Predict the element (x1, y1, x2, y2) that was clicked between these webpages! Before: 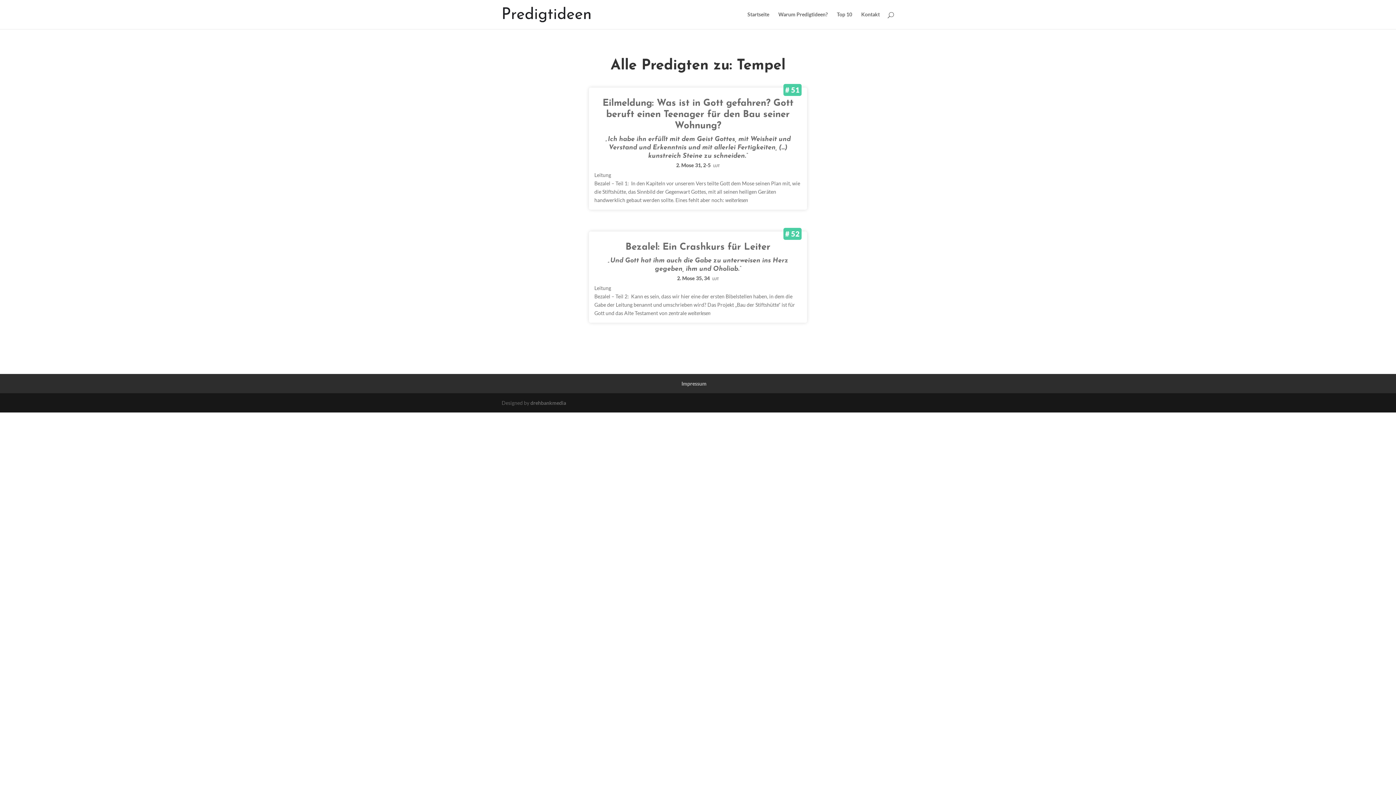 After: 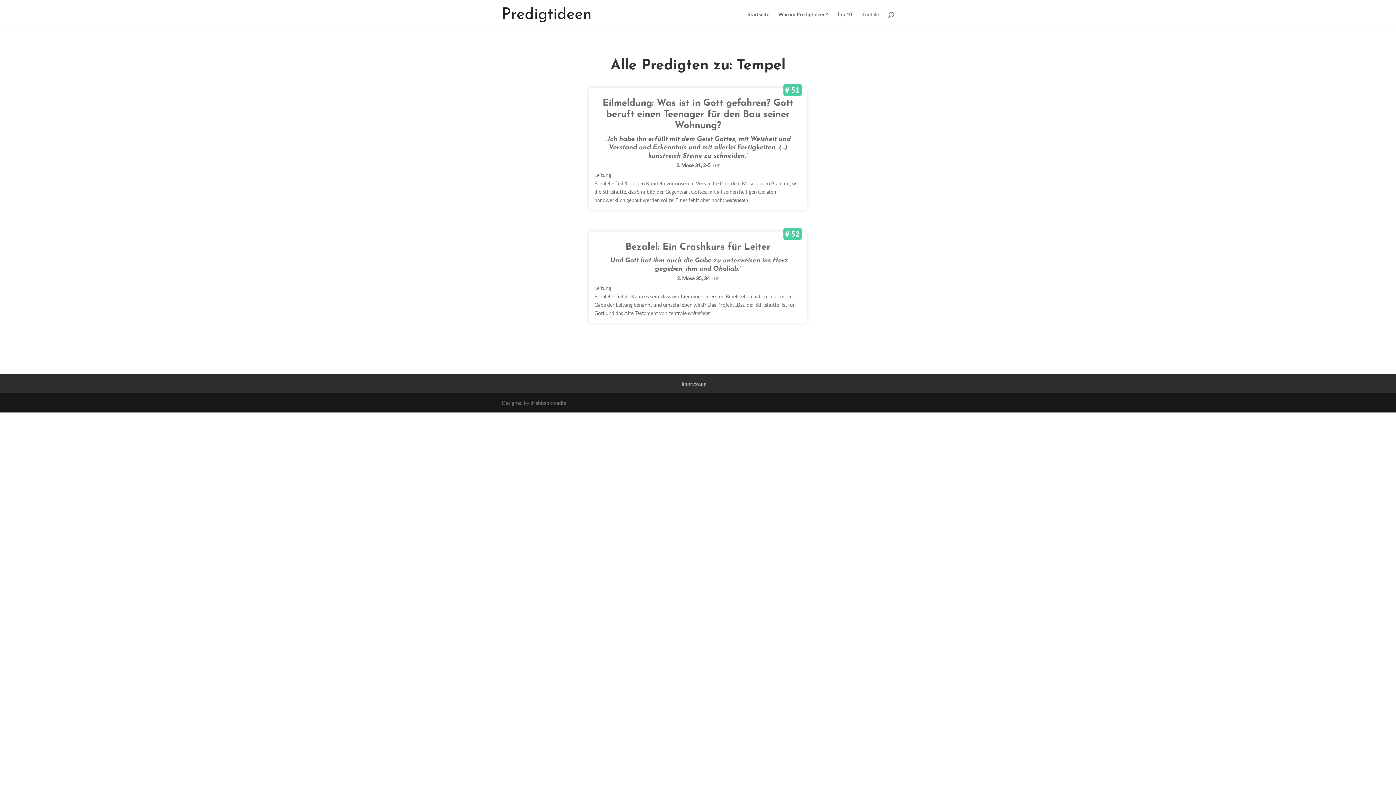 Action: label: Kontakt bbox: (861, 12, 880, 29)